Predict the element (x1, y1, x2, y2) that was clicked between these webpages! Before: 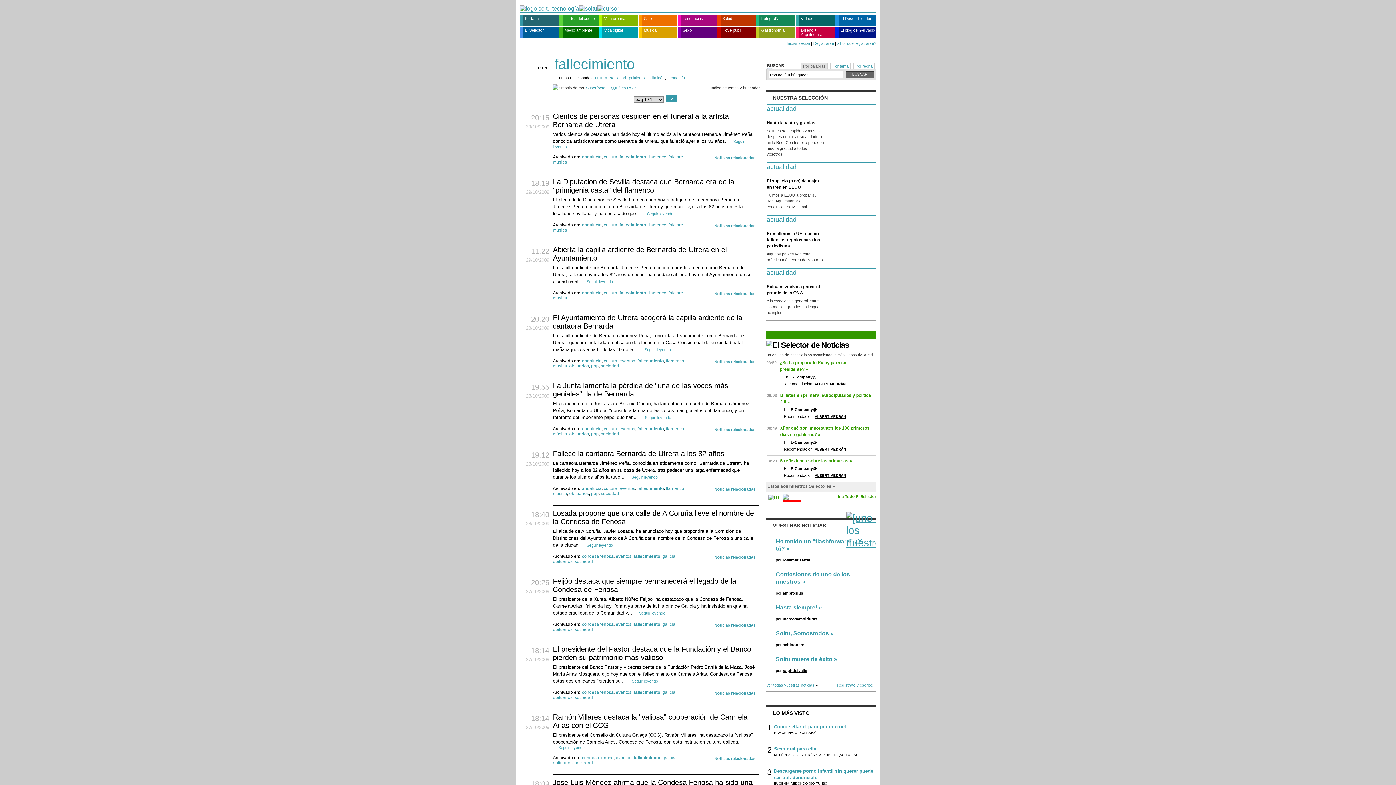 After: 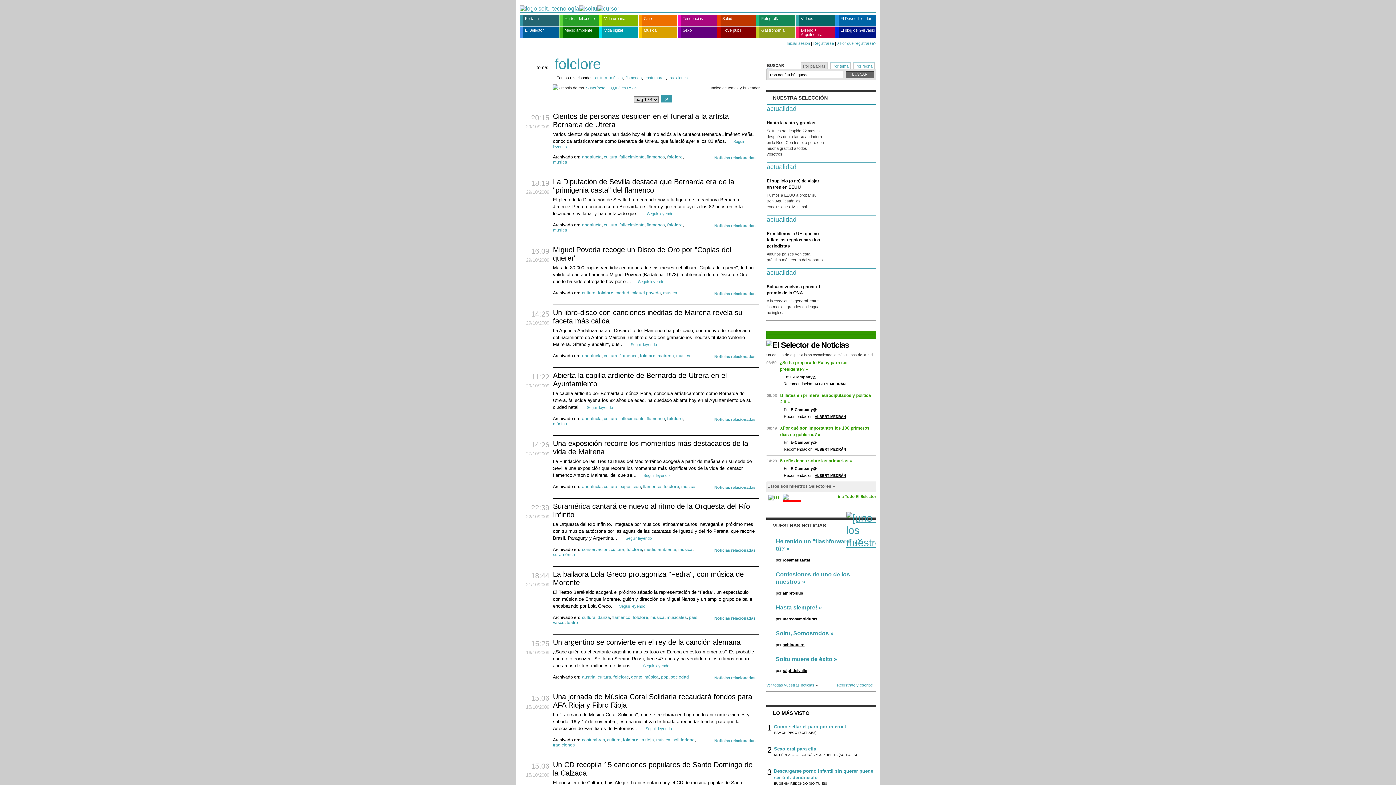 Action: bbox: (668, 222, 683, 227) label: folclore